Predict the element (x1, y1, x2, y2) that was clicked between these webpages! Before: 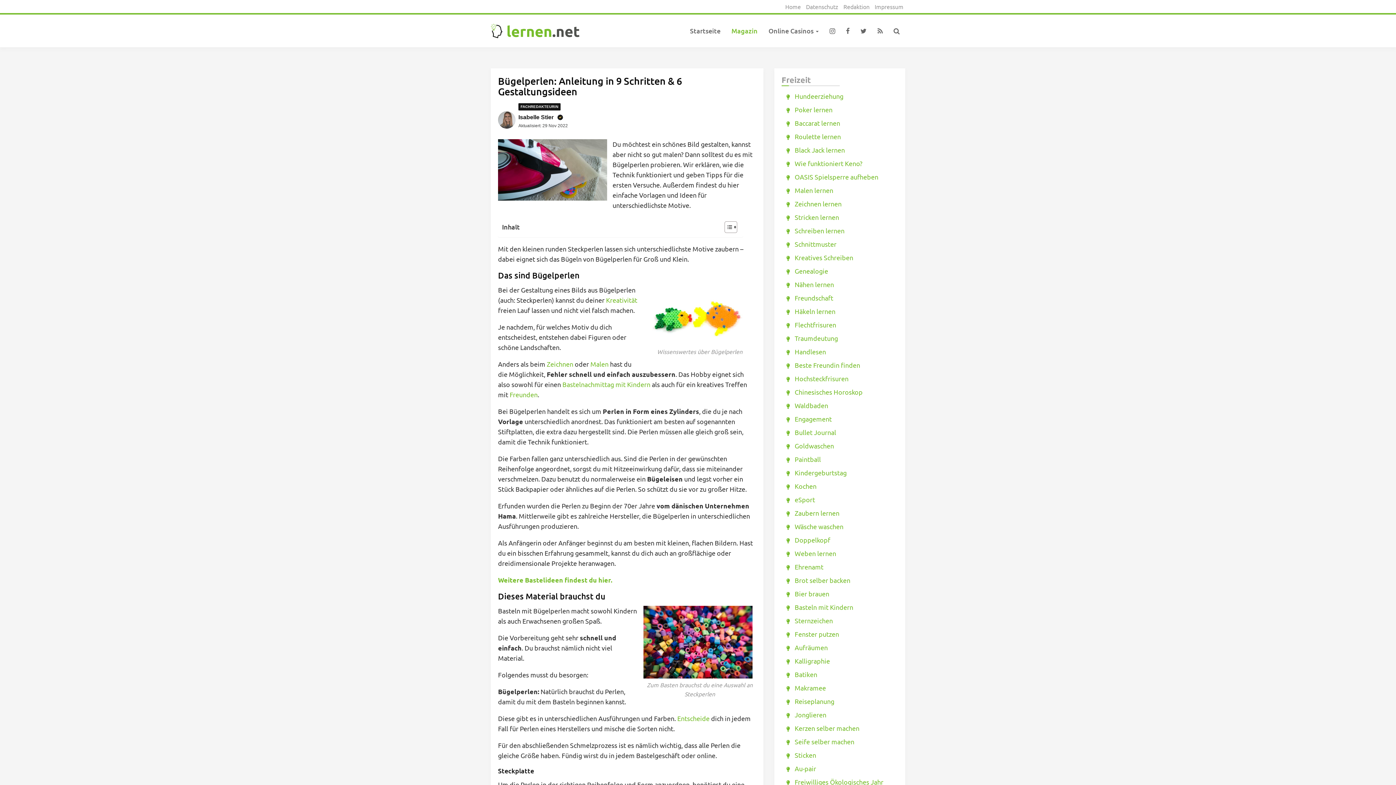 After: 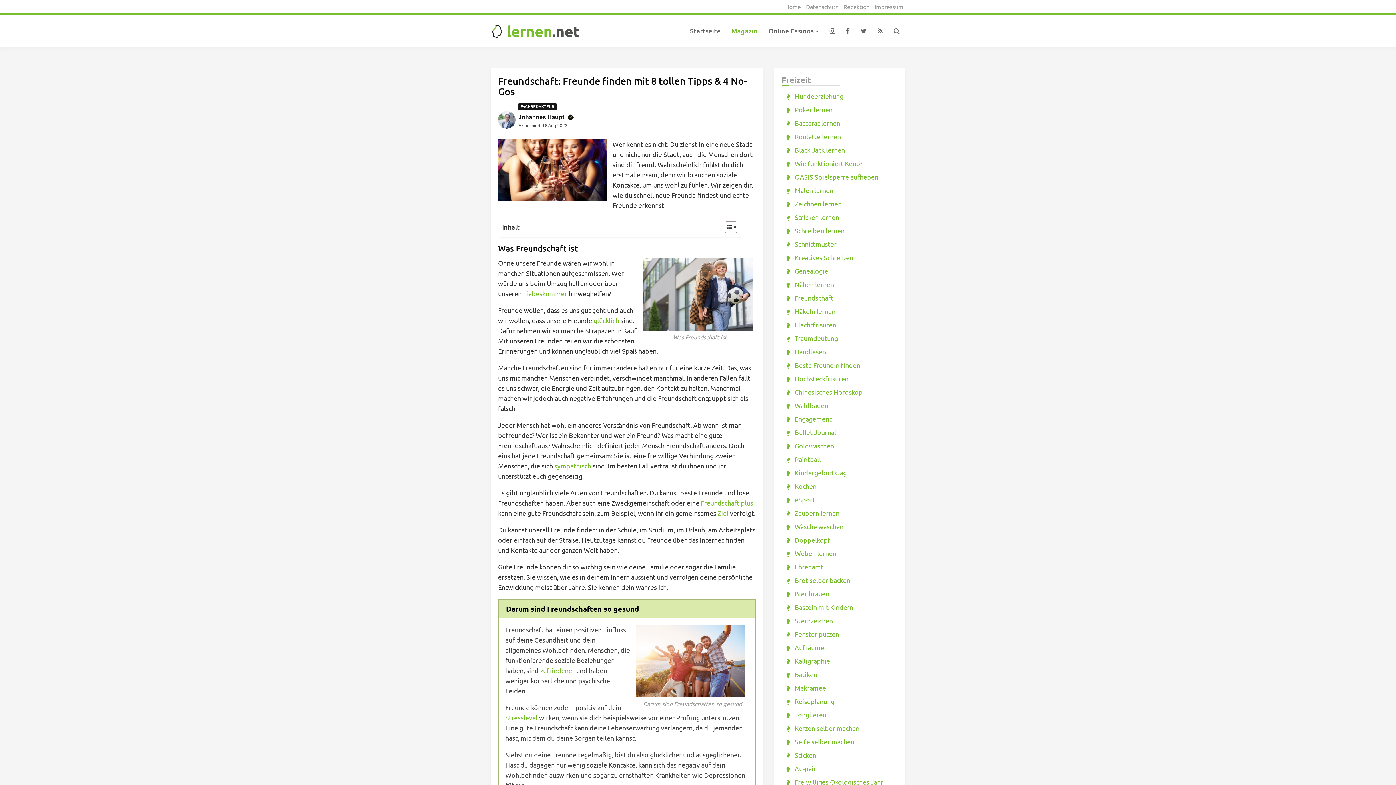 Action: label: Freundschaft bbox: (794, 294, 833, 301)